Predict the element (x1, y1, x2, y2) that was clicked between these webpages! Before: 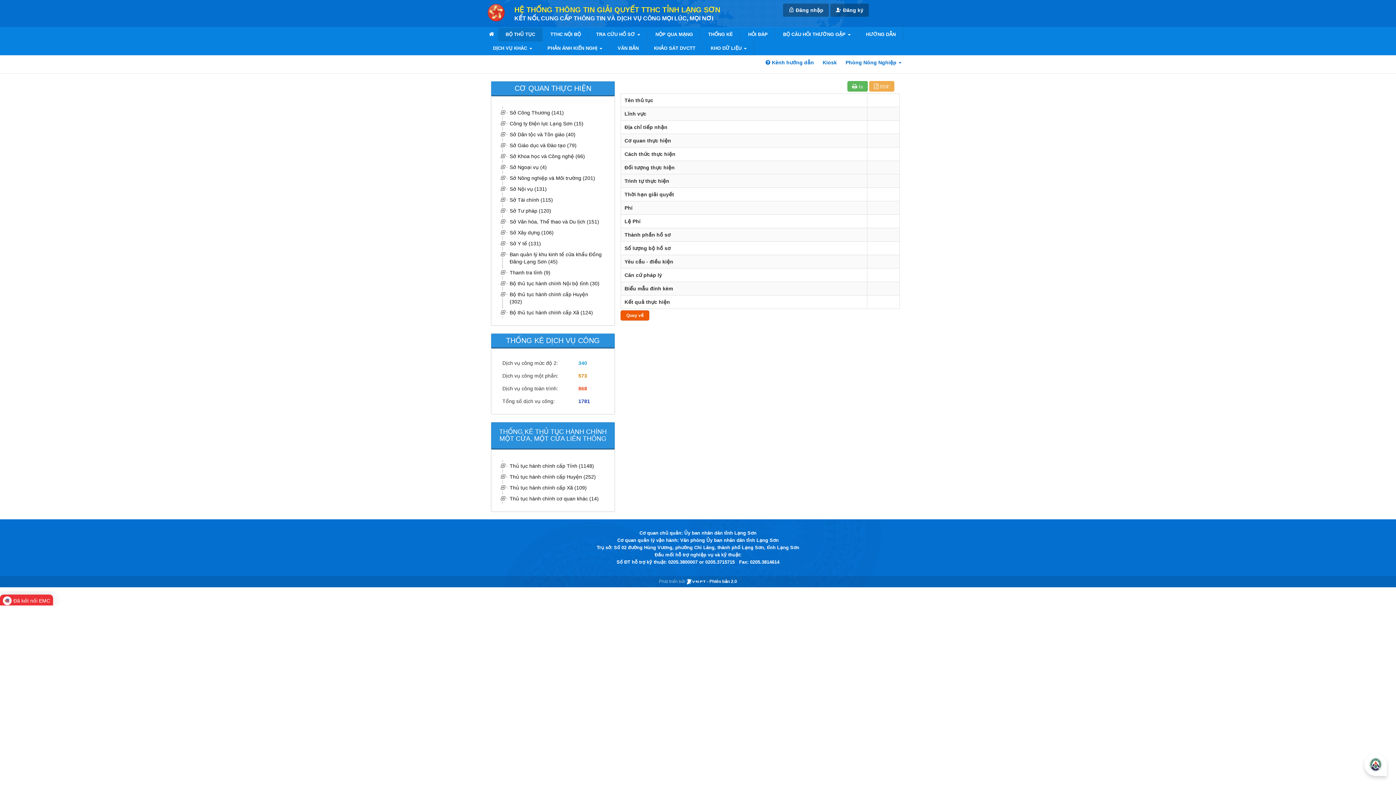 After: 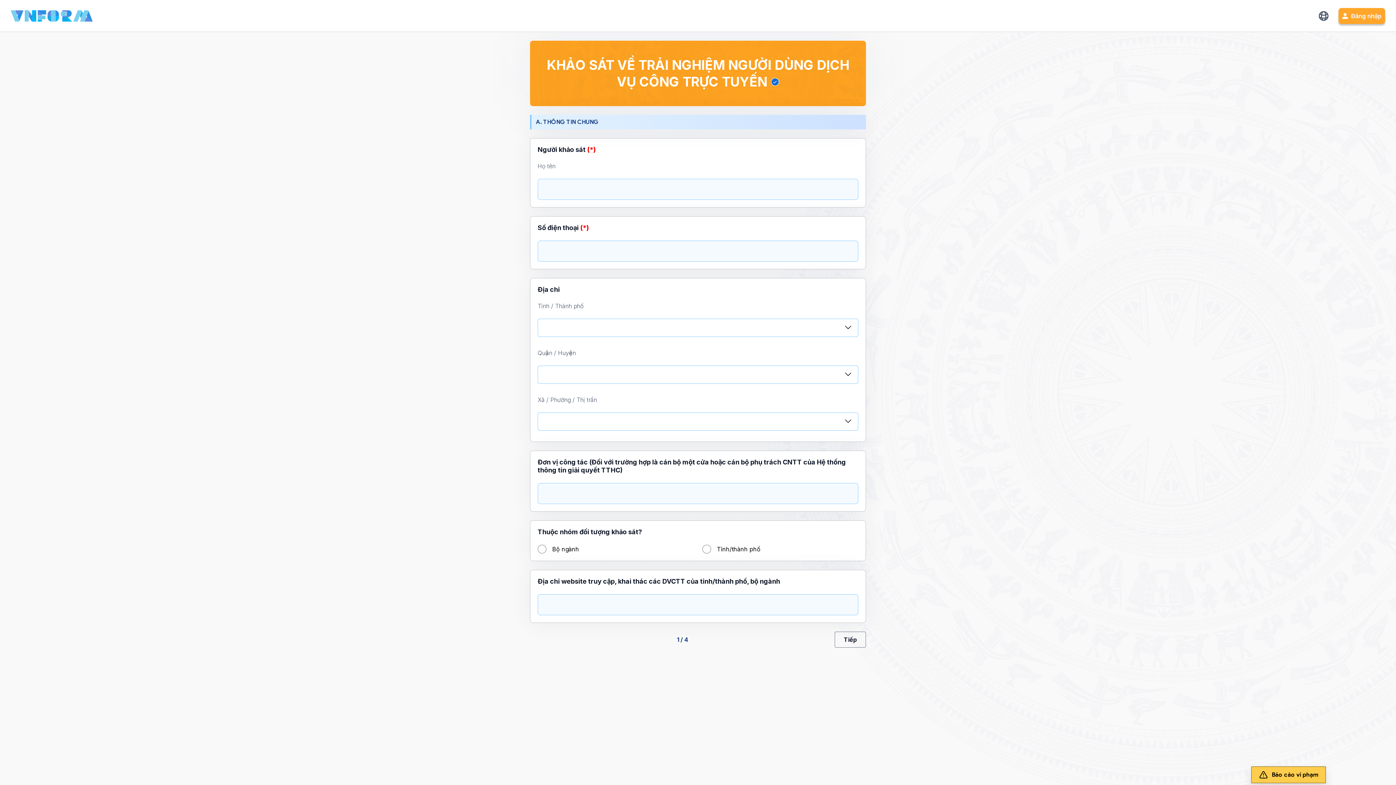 Action: label: KHẢO SÁT DVCTT bbox: (646, 41, 702, 55)